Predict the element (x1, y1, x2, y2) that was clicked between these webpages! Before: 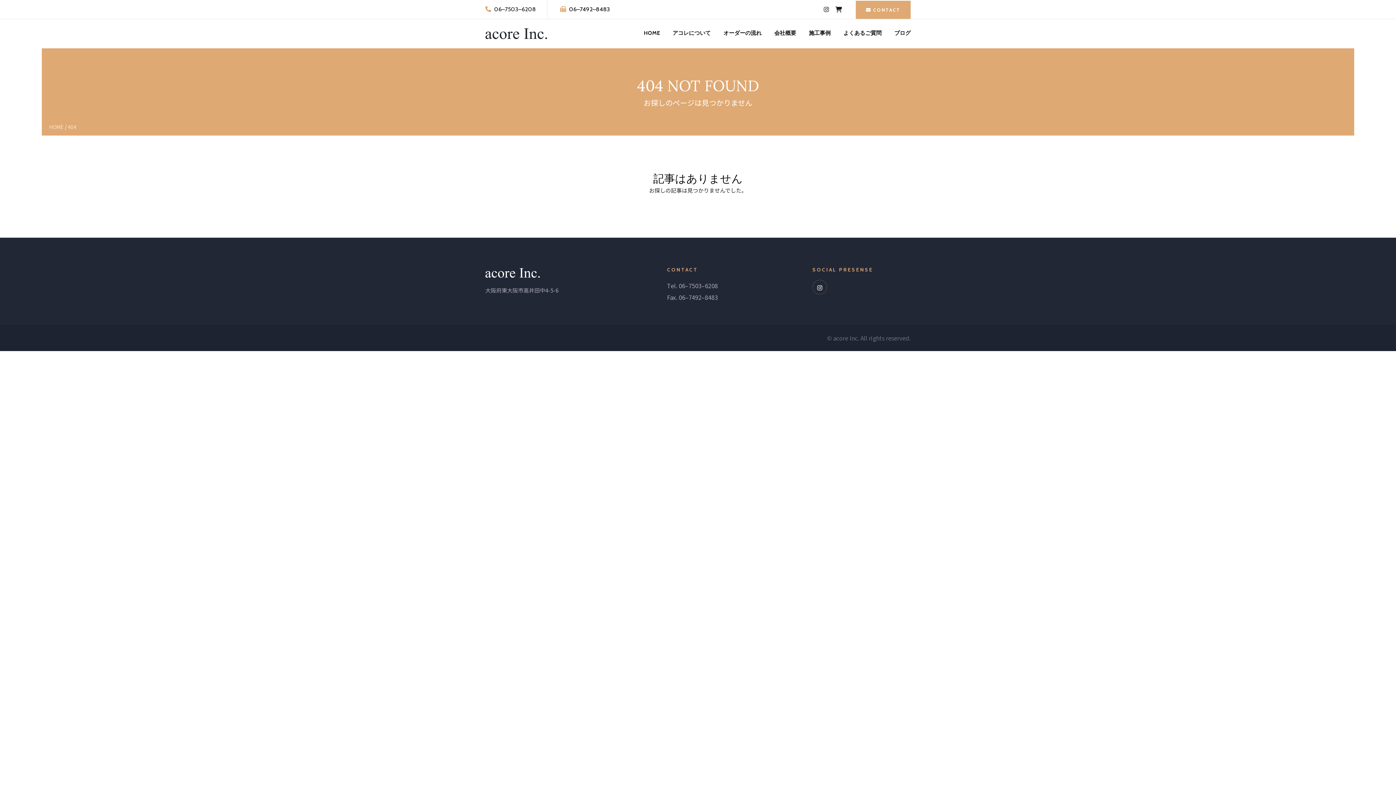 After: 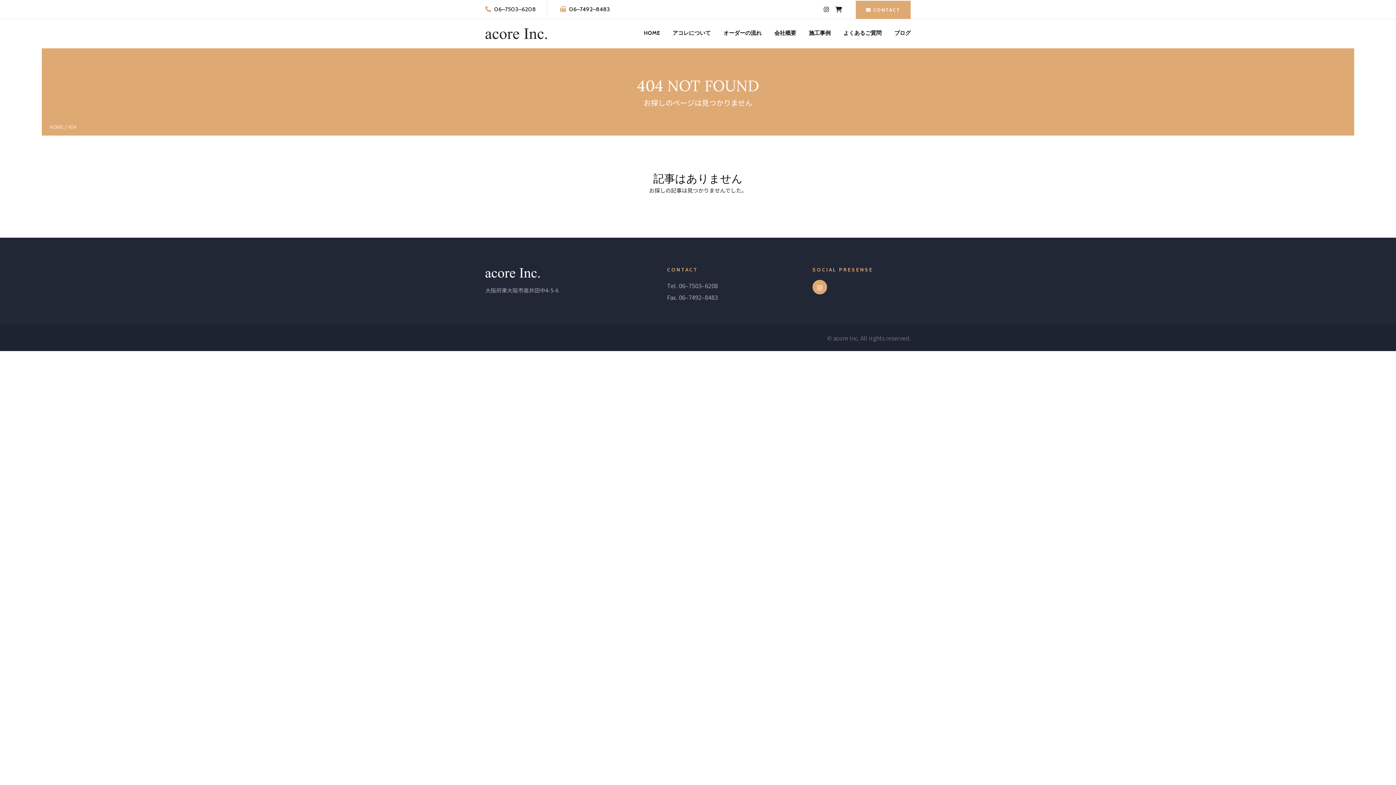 Action: bbox: (812, 280, 827, 294)